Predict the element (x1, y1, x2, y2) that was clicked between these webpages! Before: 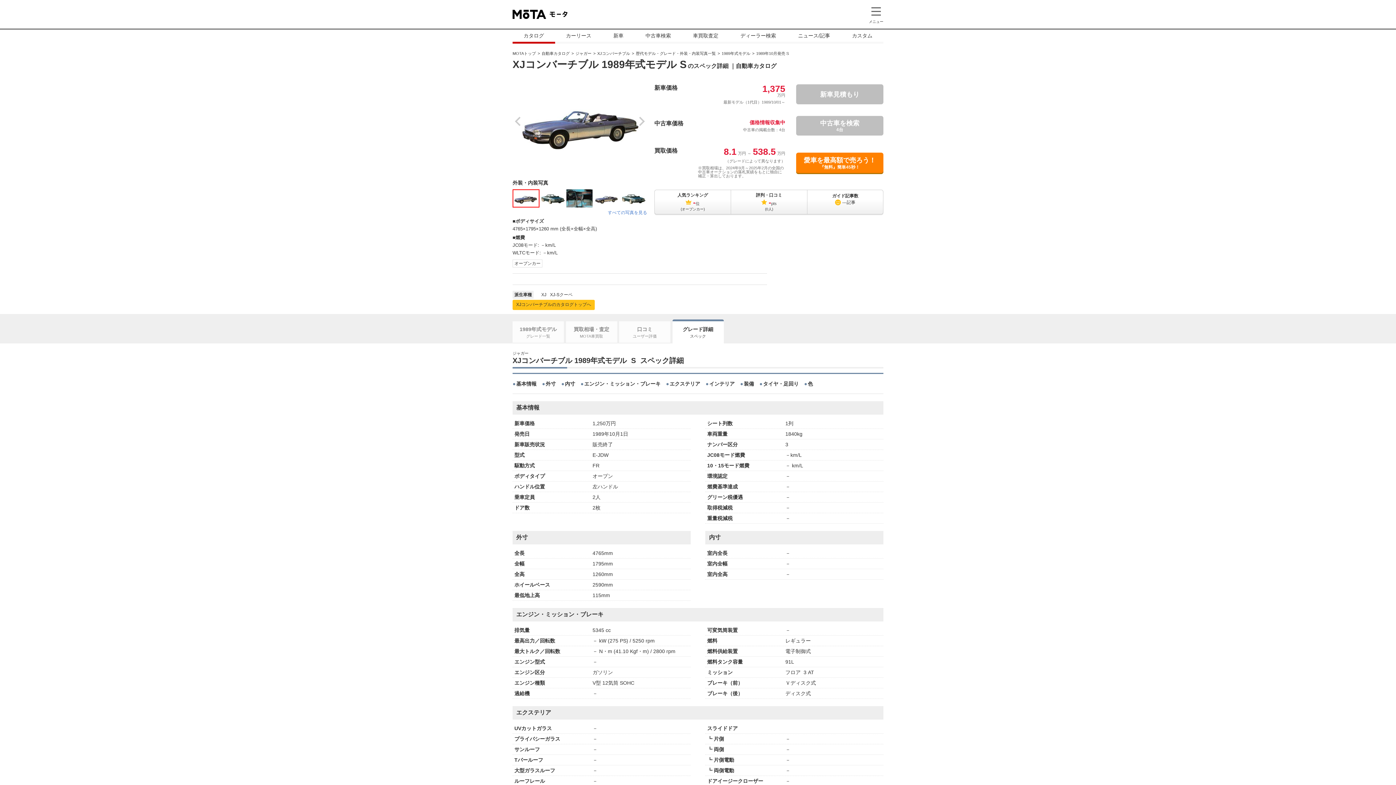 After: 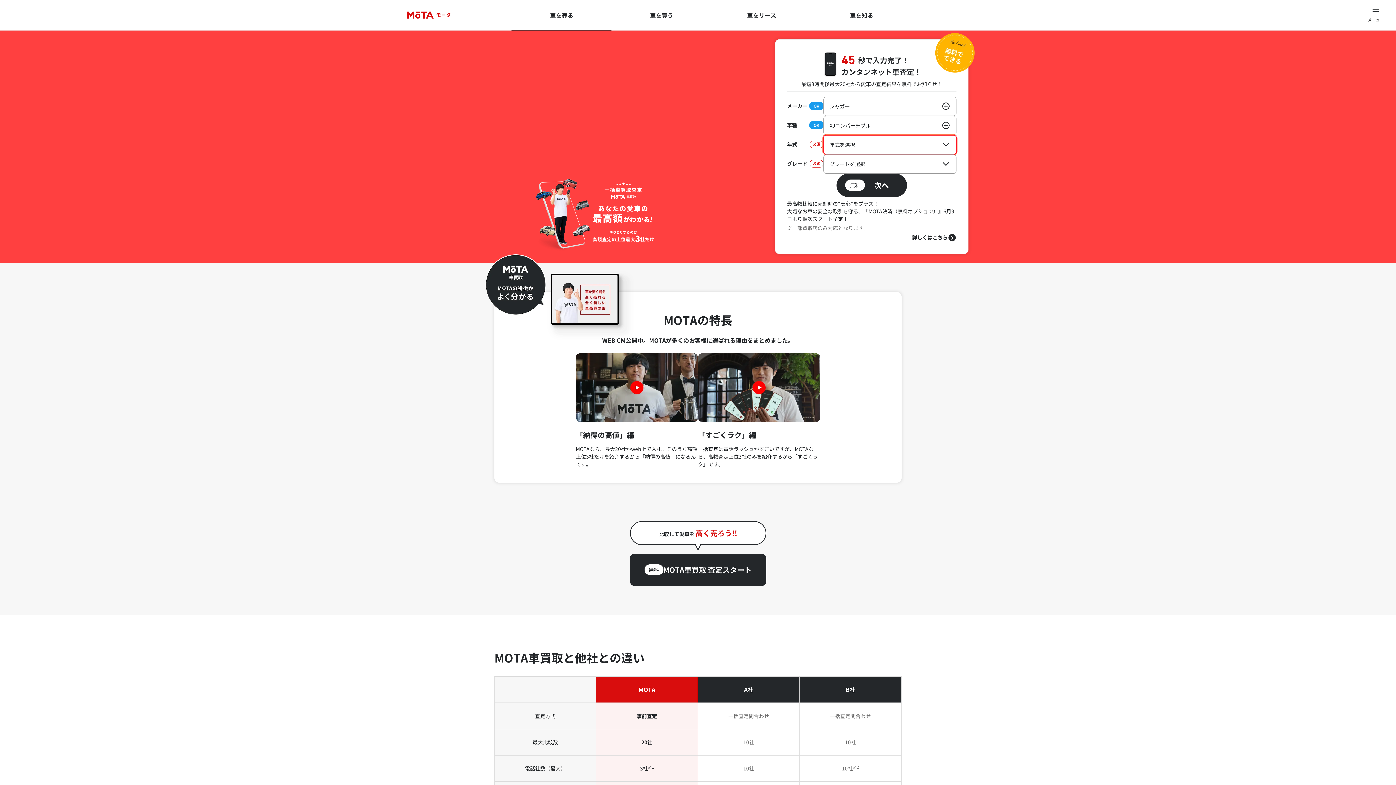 Action: label: 愛車を最高額で売ろう！

『無料』簡単45秒！ bbox: (796, 152, 883, 172)